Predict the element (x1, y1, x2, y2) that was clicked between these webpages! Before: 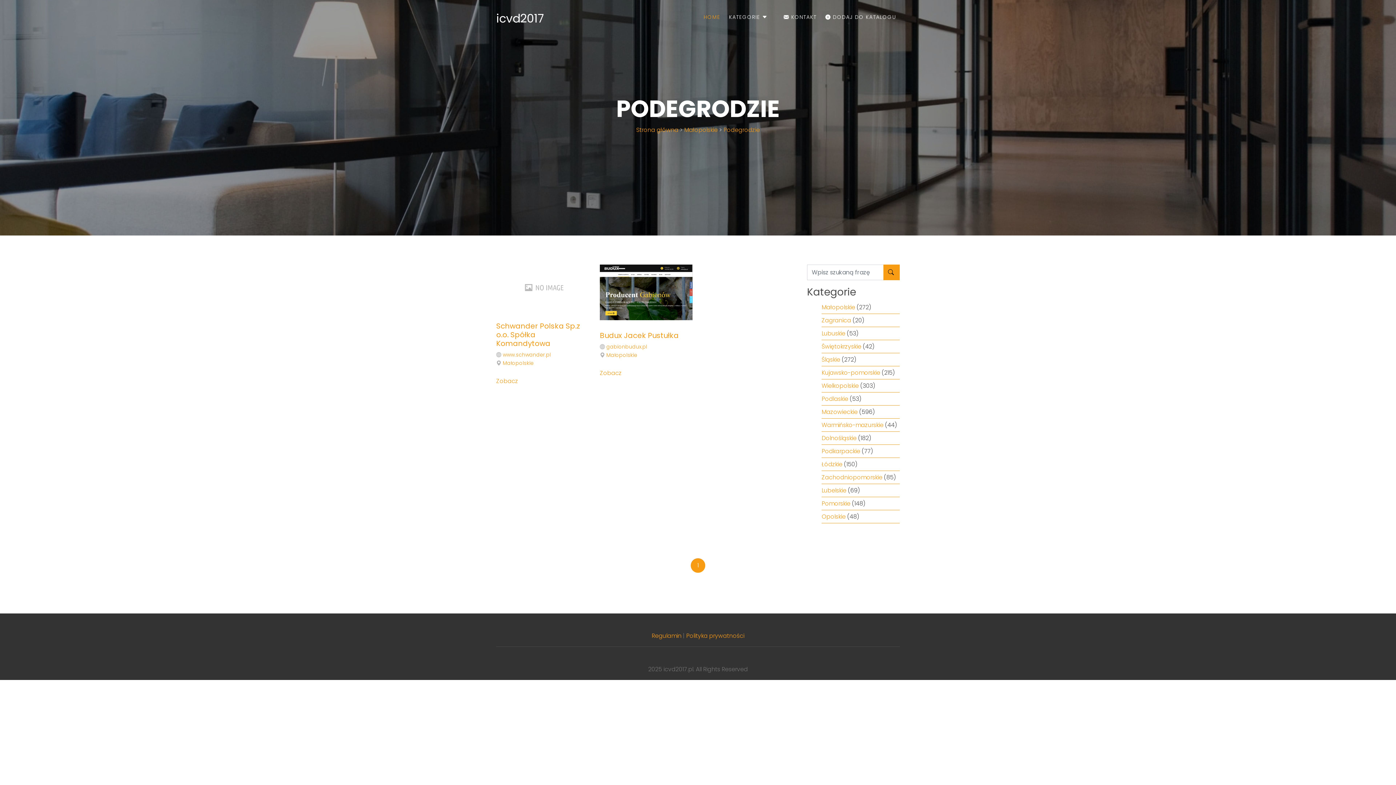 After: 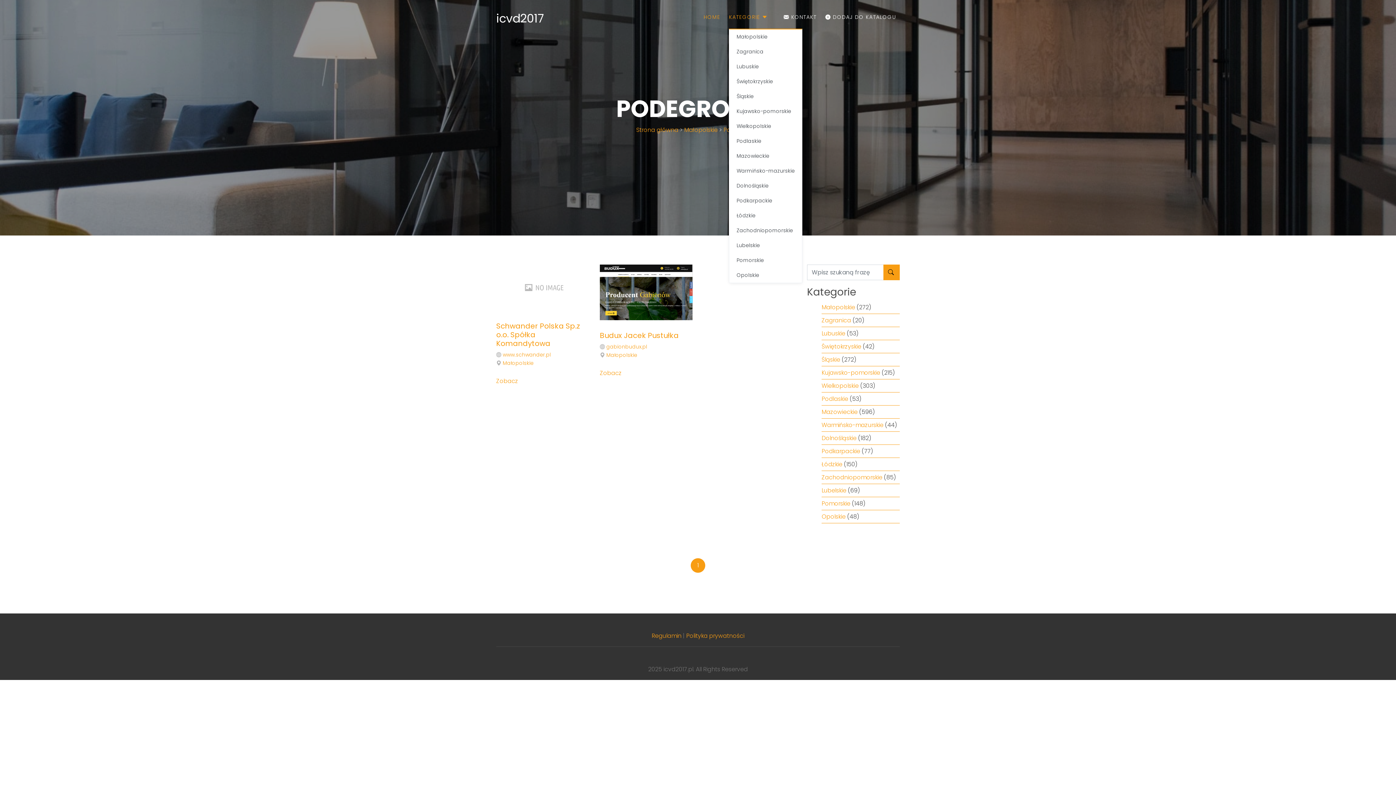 Action: bbox: (729, 9, 775, 25) label: KATEGORIE 